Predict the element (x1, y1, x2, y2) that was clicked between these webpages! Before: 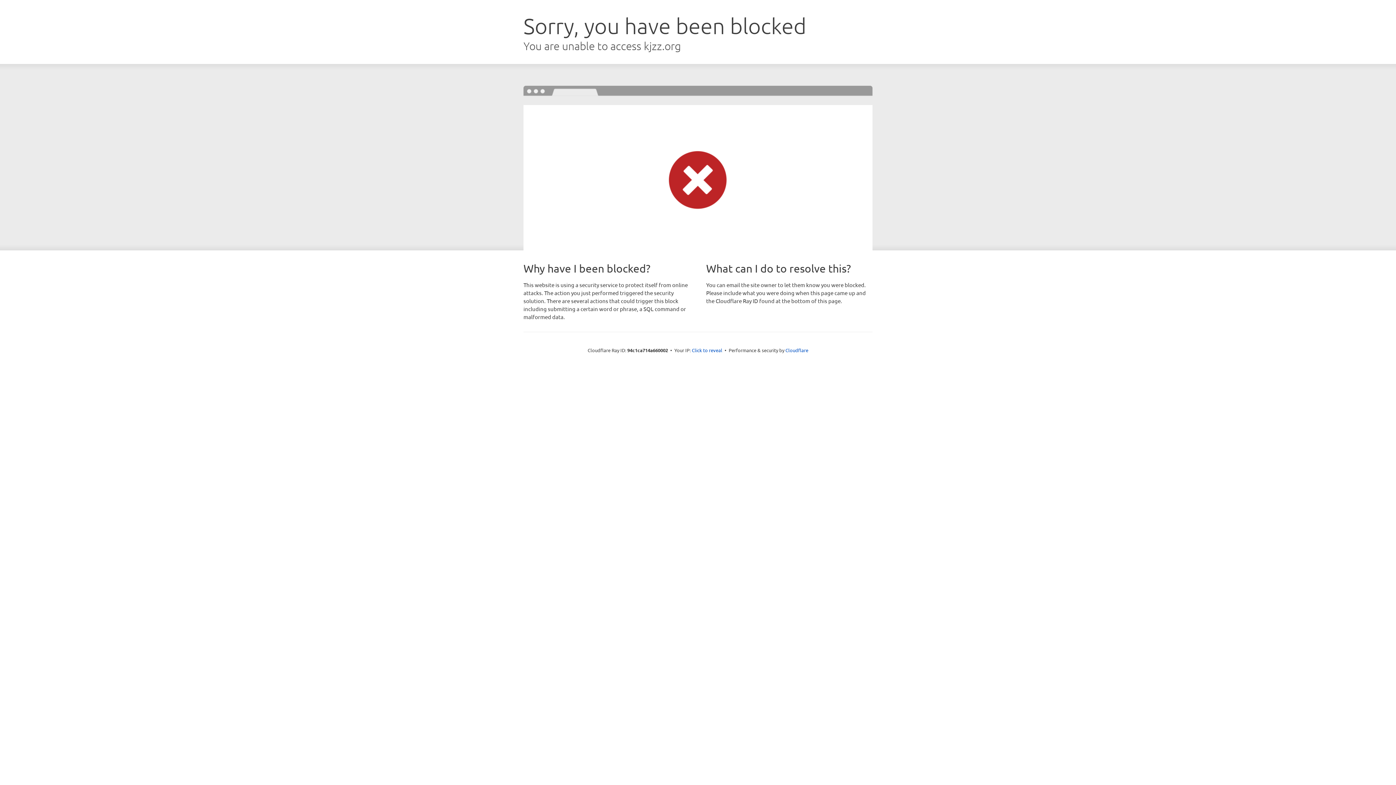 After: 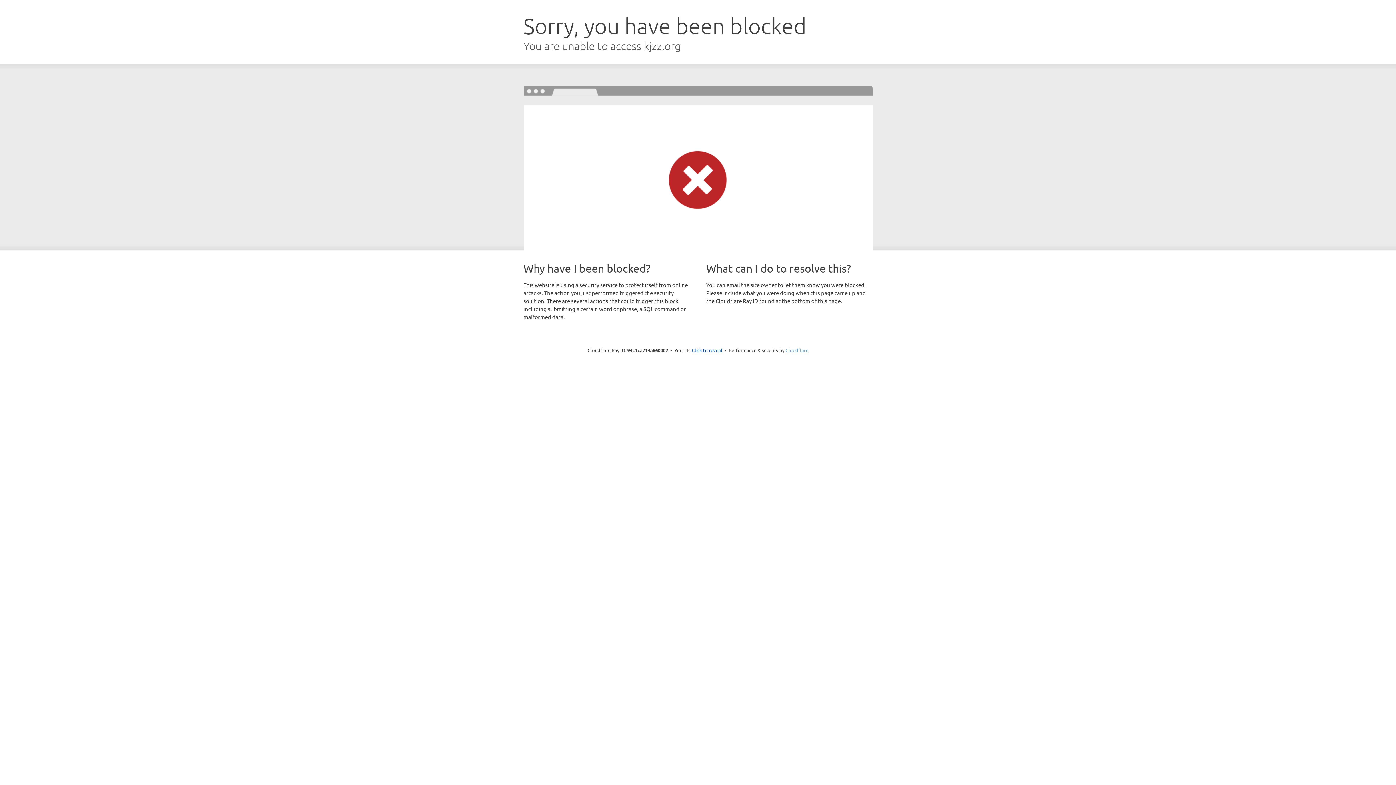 Action: label: Cloudflare bbox: (785, 347, 808, 353)